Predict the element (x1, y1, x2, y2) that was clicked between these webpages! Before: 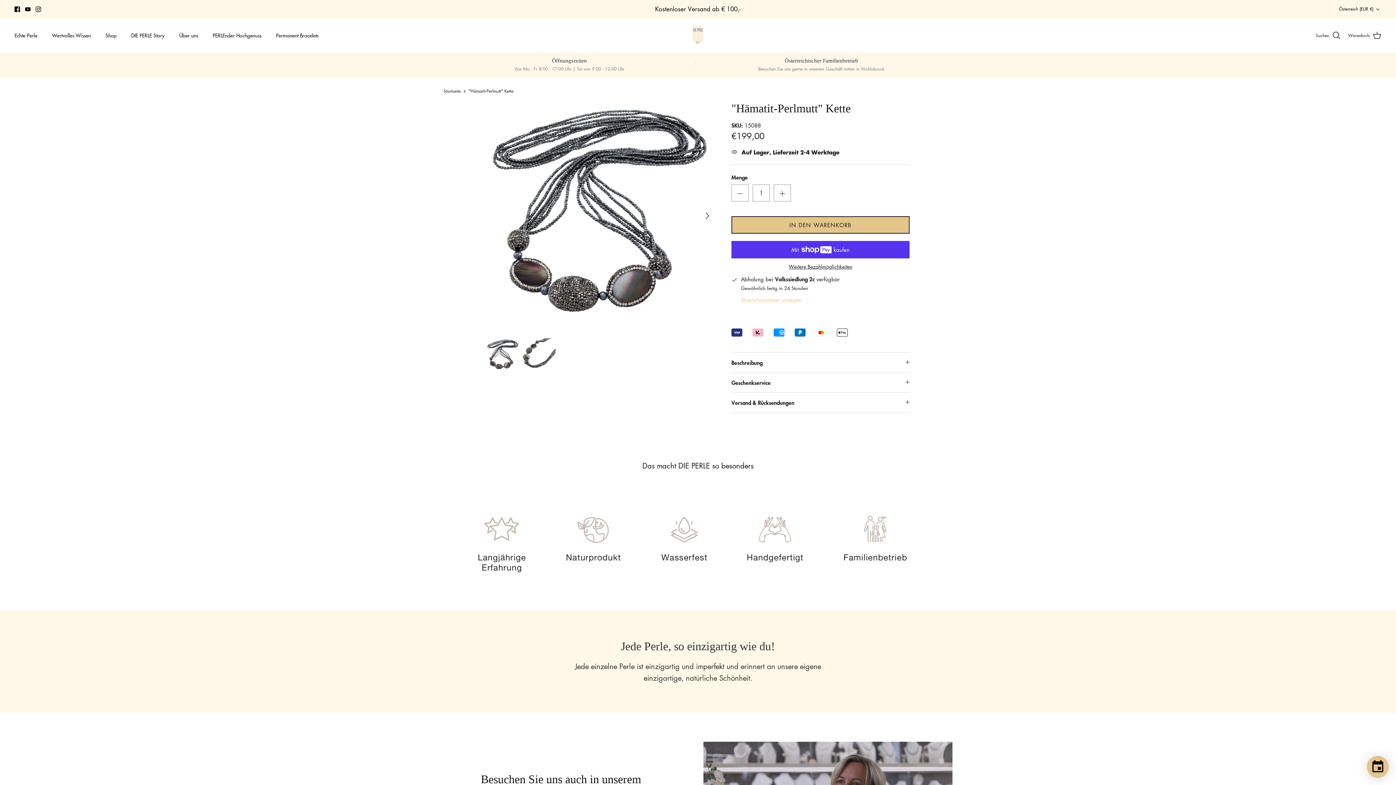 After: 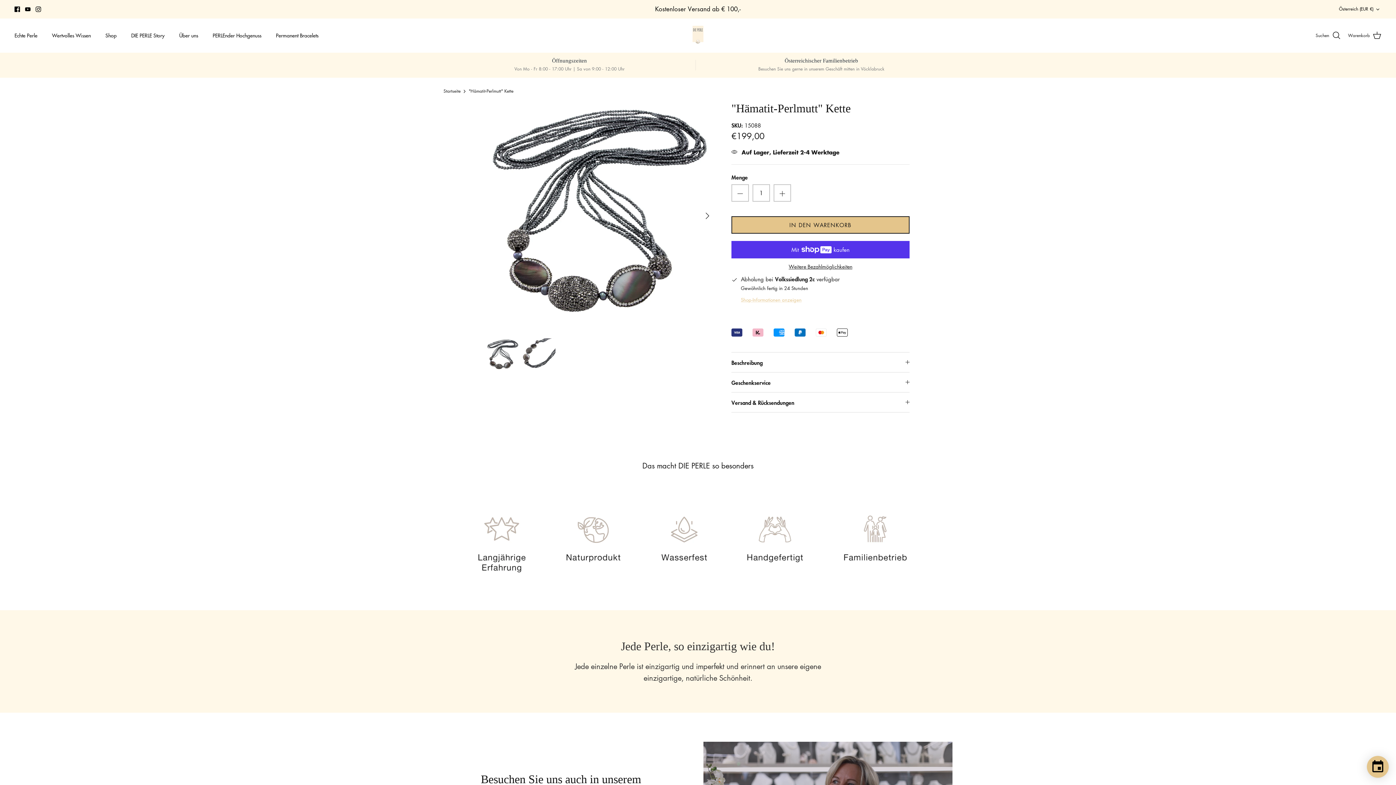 Action: bbox: (35, 6, 41, 11) label: Instagram